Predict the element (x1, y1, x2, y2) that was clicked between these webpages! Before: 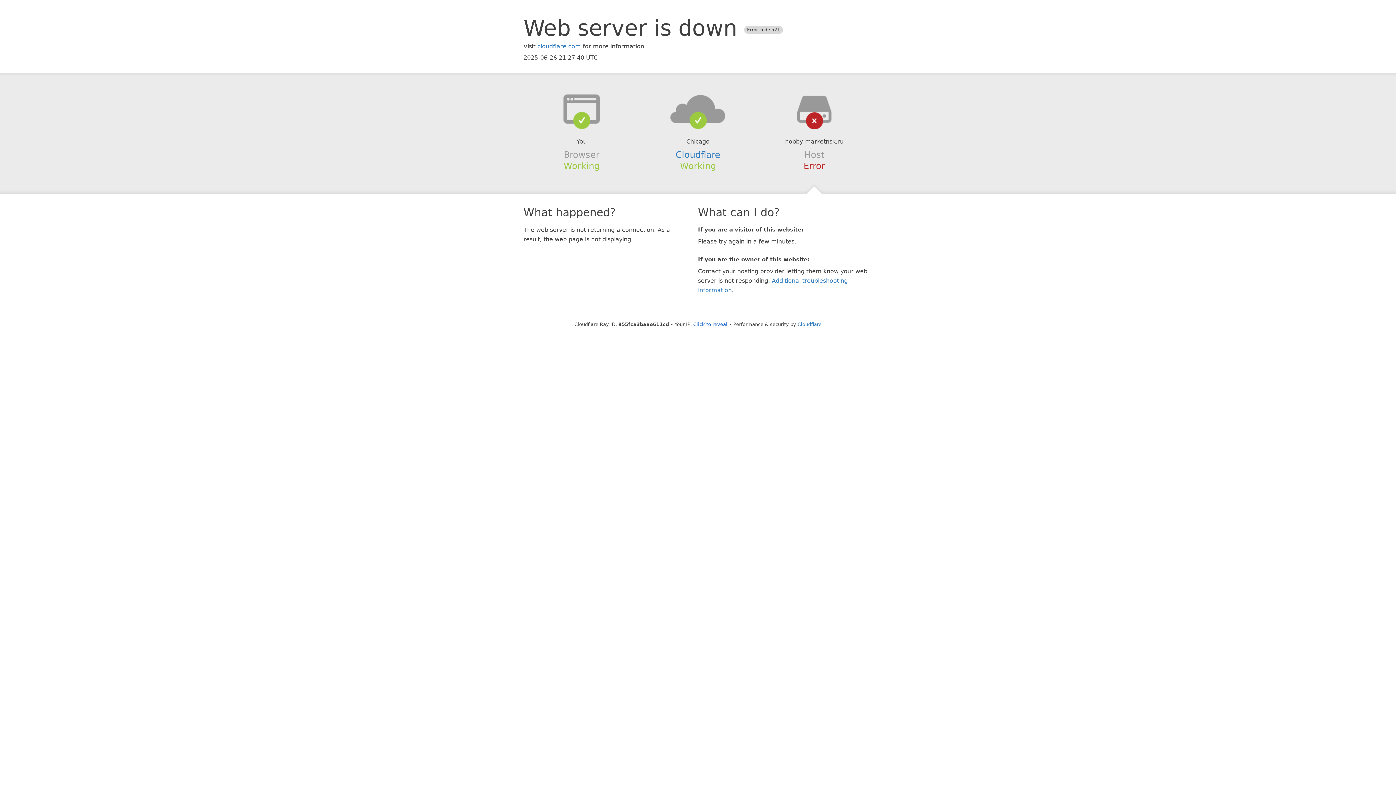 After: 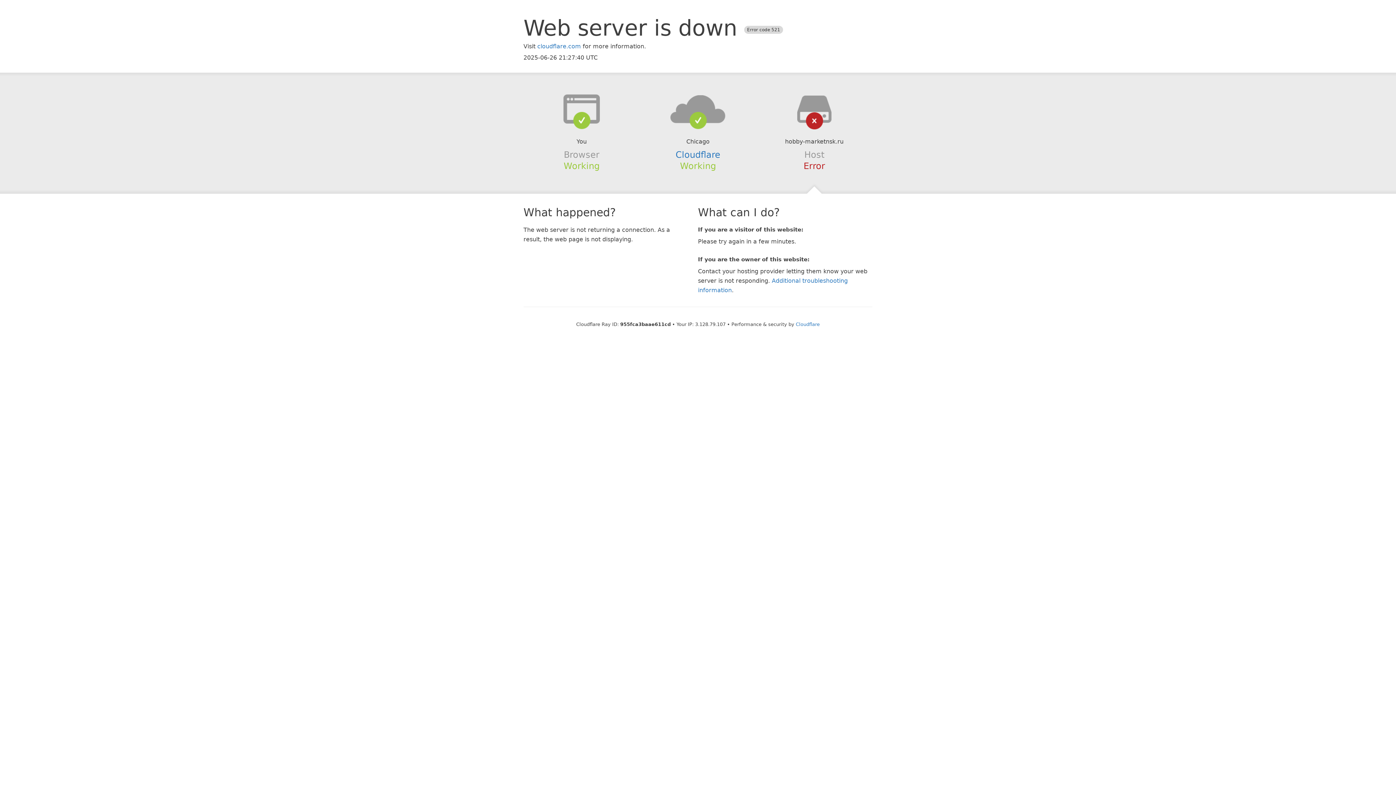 Action: label: Click to reveal bbox: (693, 321, 727, 327)